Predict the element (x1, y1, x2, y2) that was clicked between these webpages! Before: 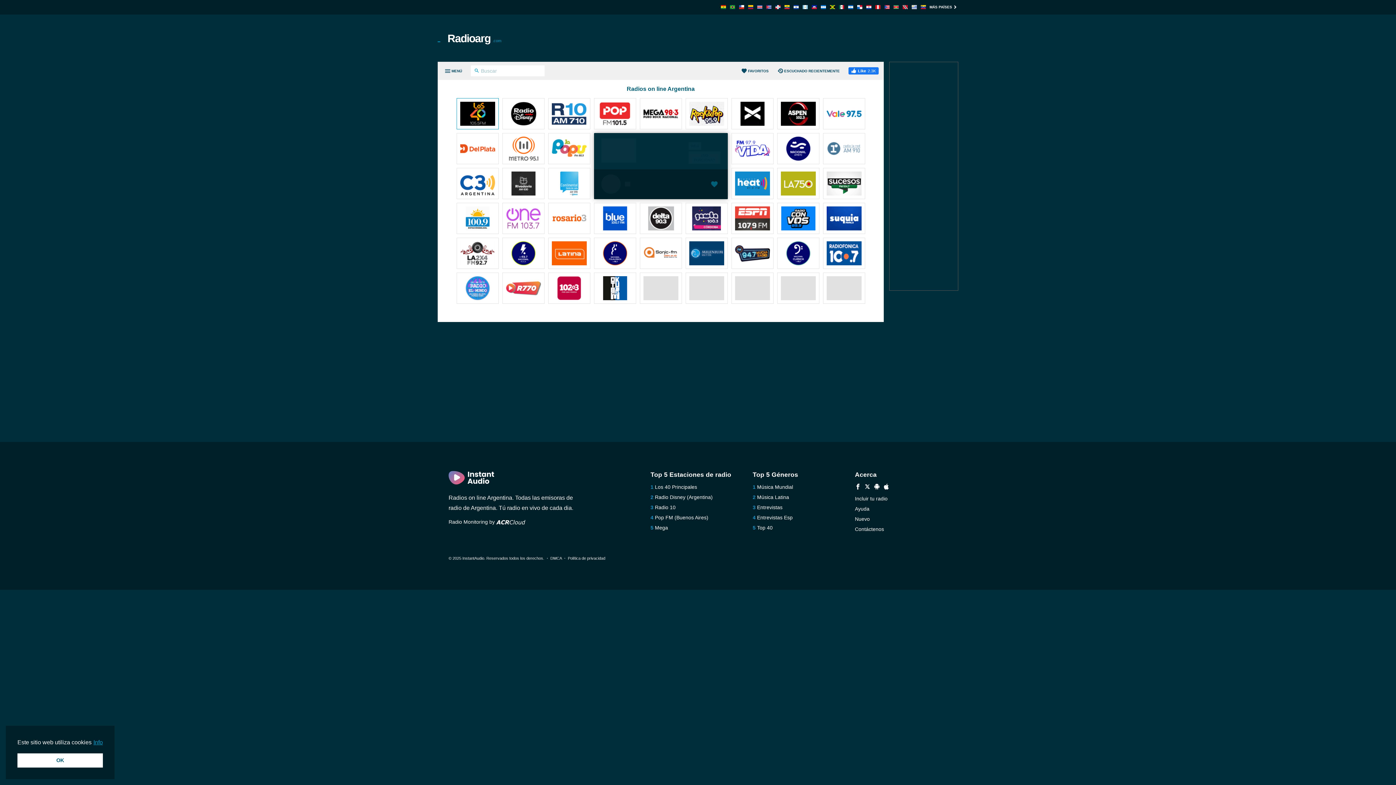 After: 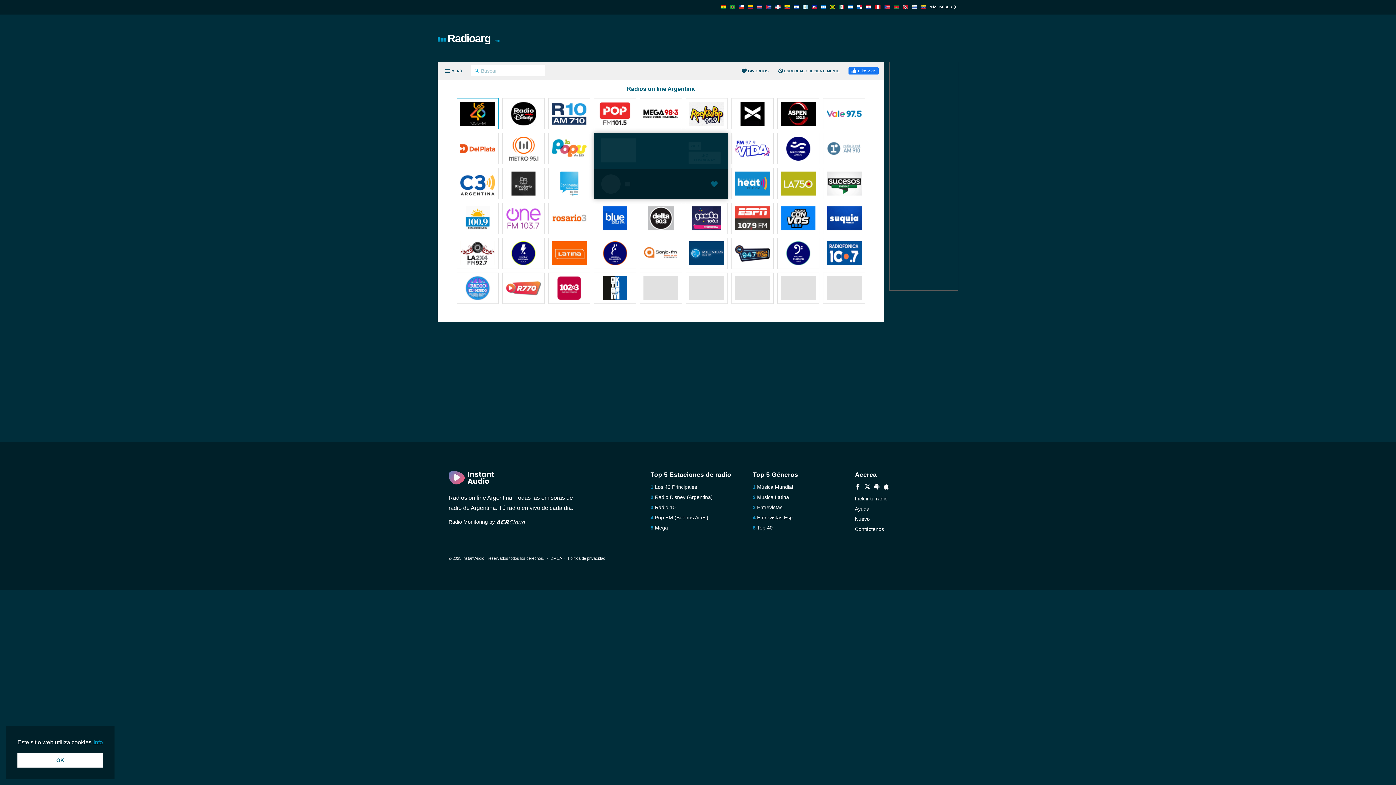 Action: bbox: (655, 504, 675, 510) label: Radio 10